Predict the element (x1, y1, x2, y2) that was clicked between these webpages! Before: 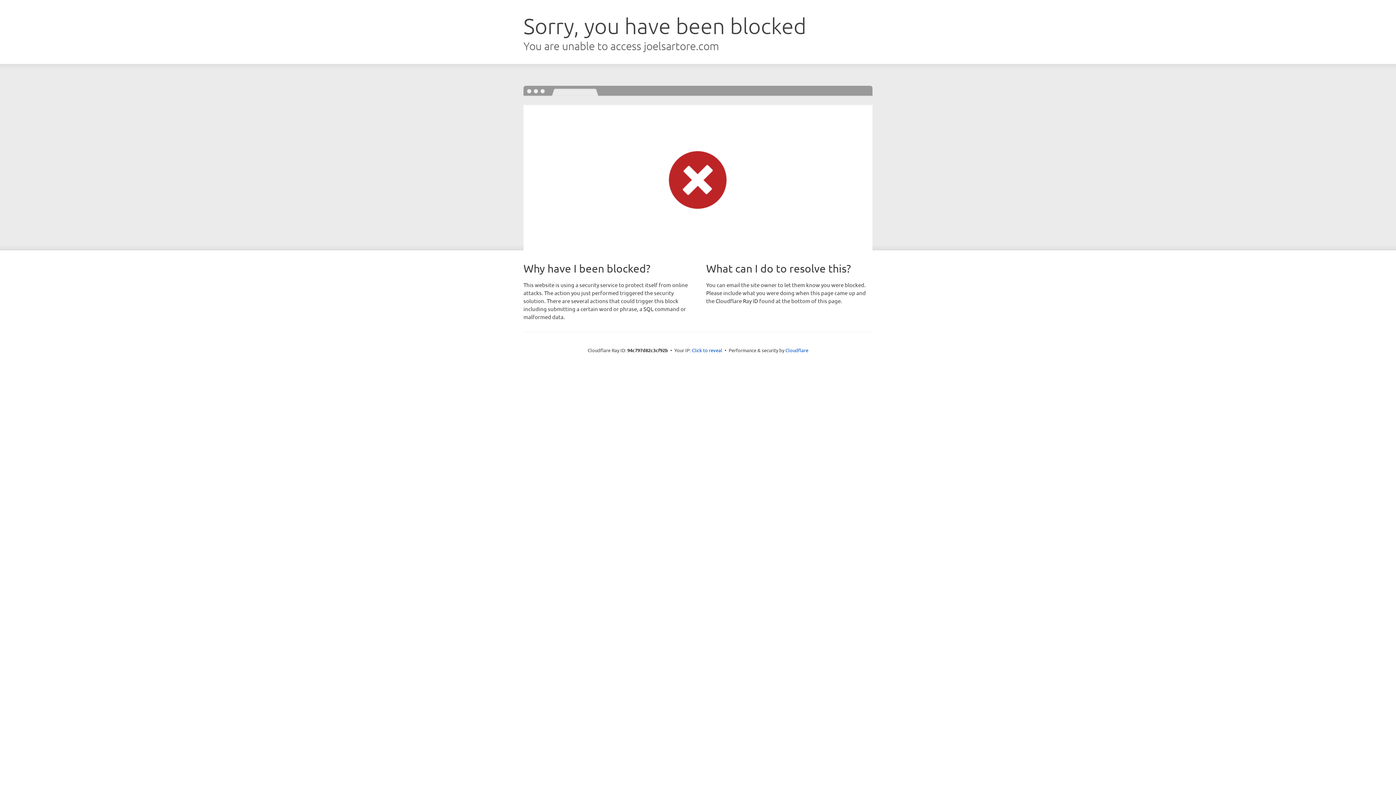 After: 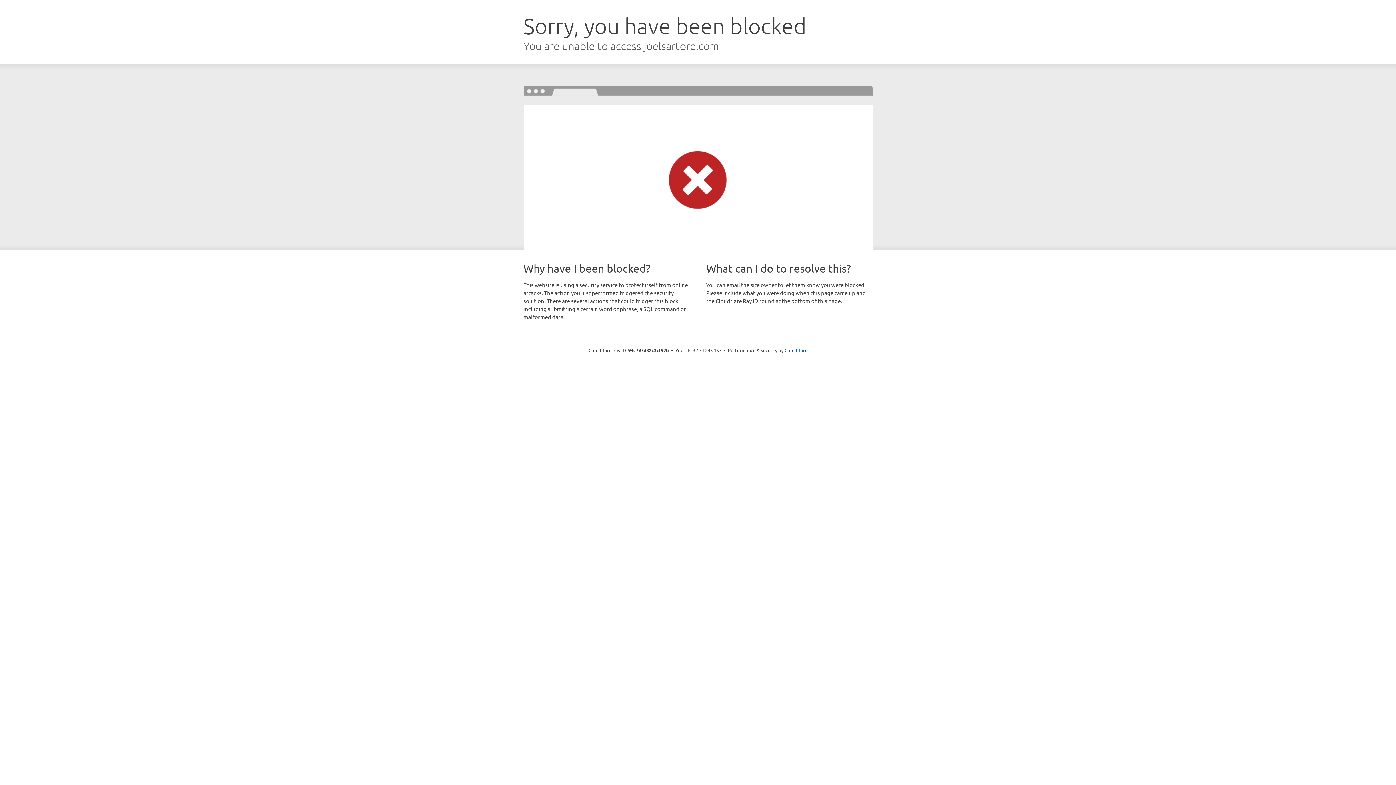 Action: bbox: (692, 346, 722, 353) label: Click to reveal